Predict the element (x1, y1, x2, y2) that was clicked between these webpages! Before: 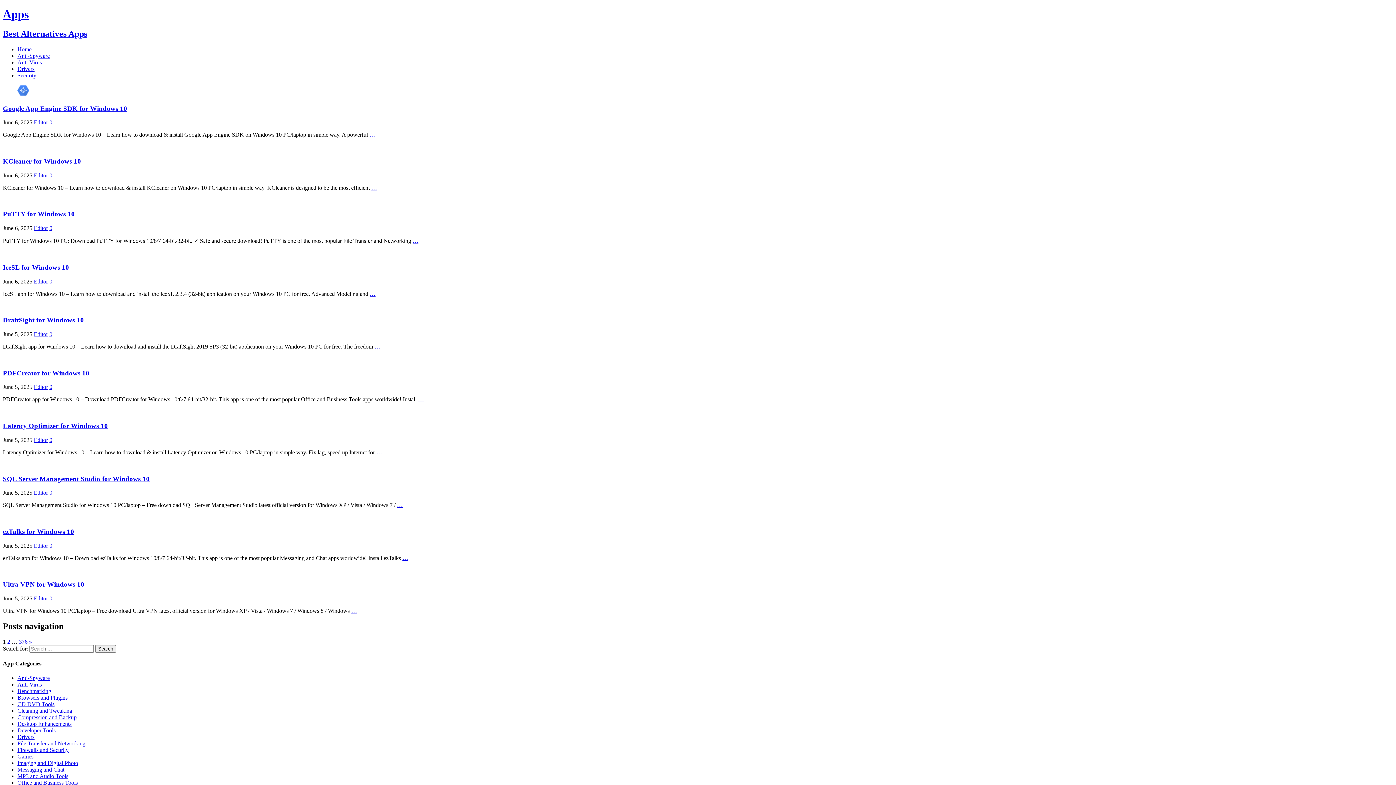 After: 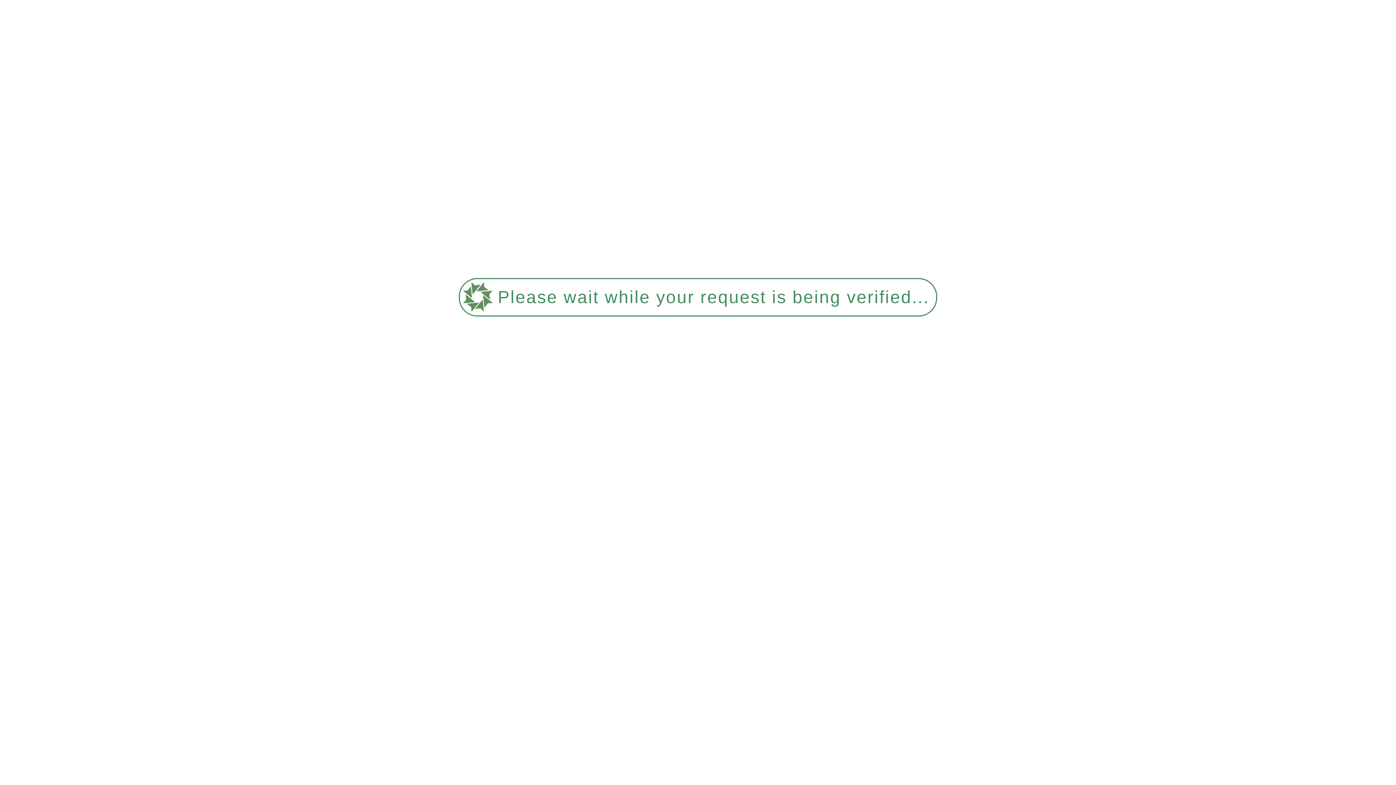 Action: label: » bbox: (29, 638, 32, 645)